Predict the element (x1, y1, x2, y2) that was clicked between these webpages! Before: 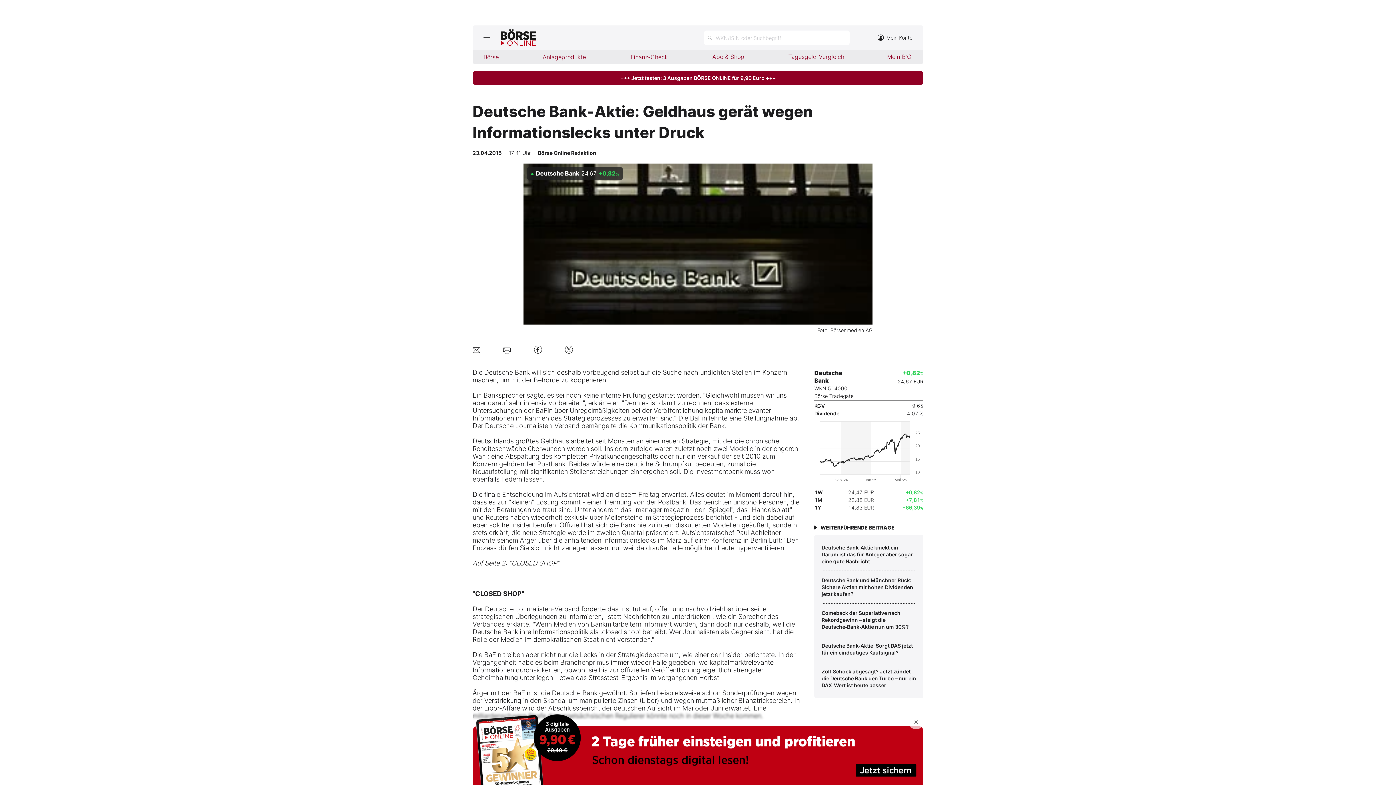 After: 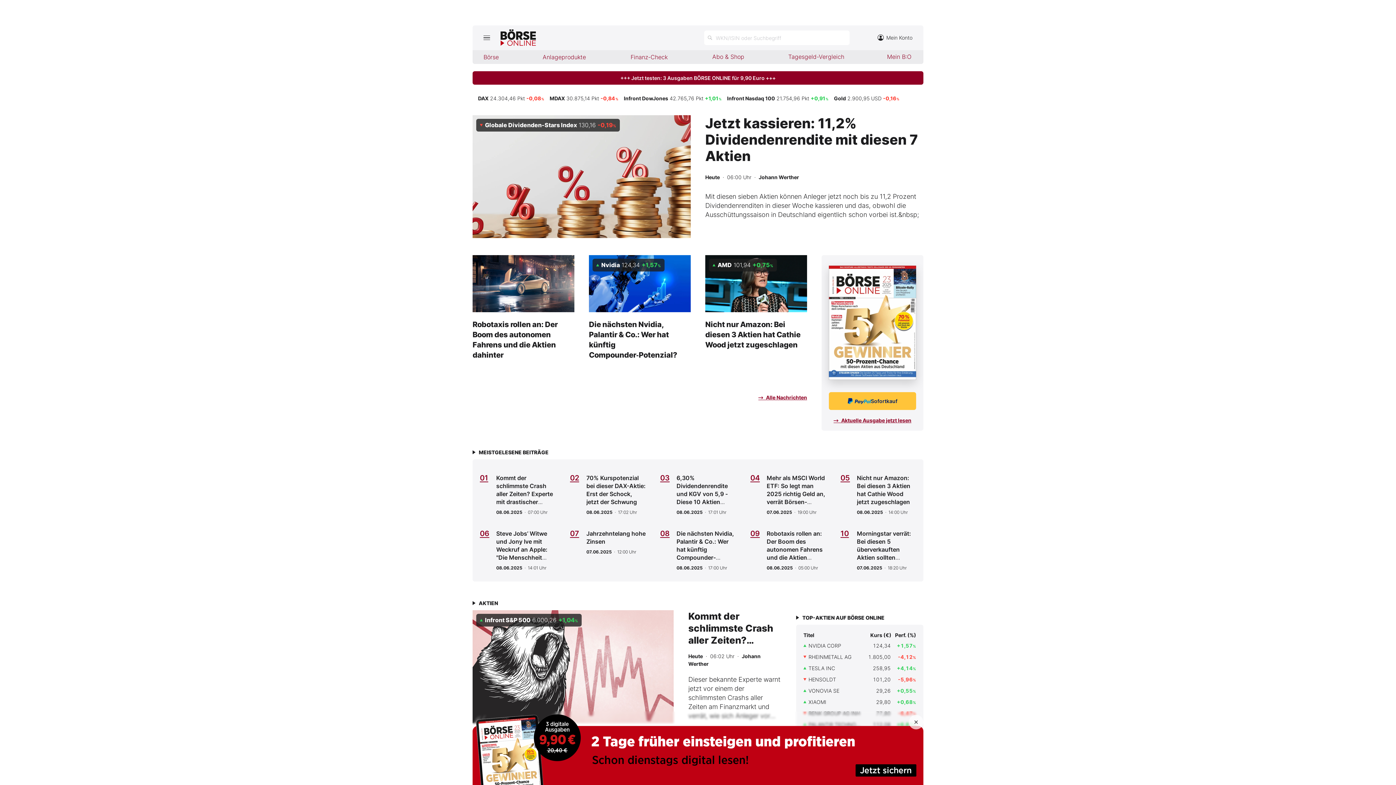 Action: bbox: (500, 25, 535, 50)